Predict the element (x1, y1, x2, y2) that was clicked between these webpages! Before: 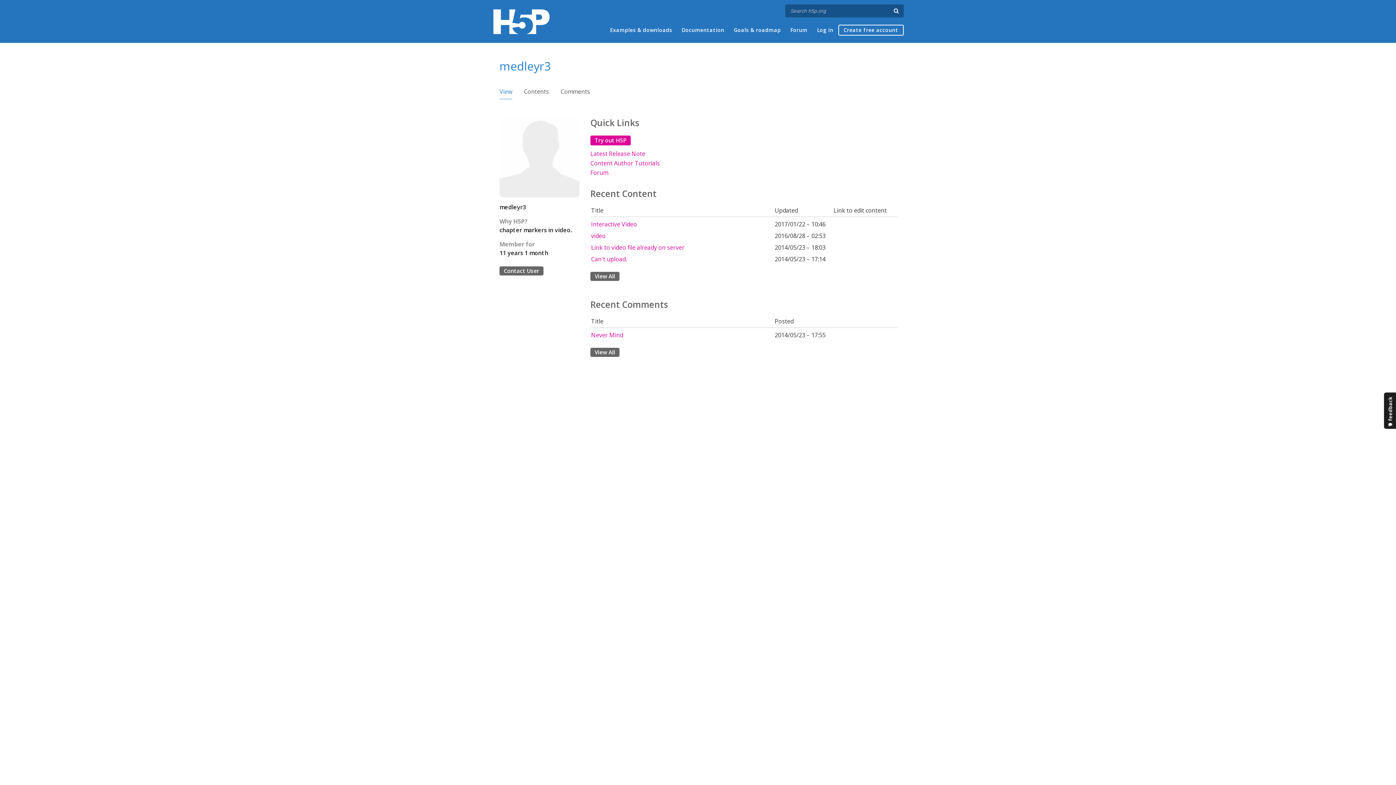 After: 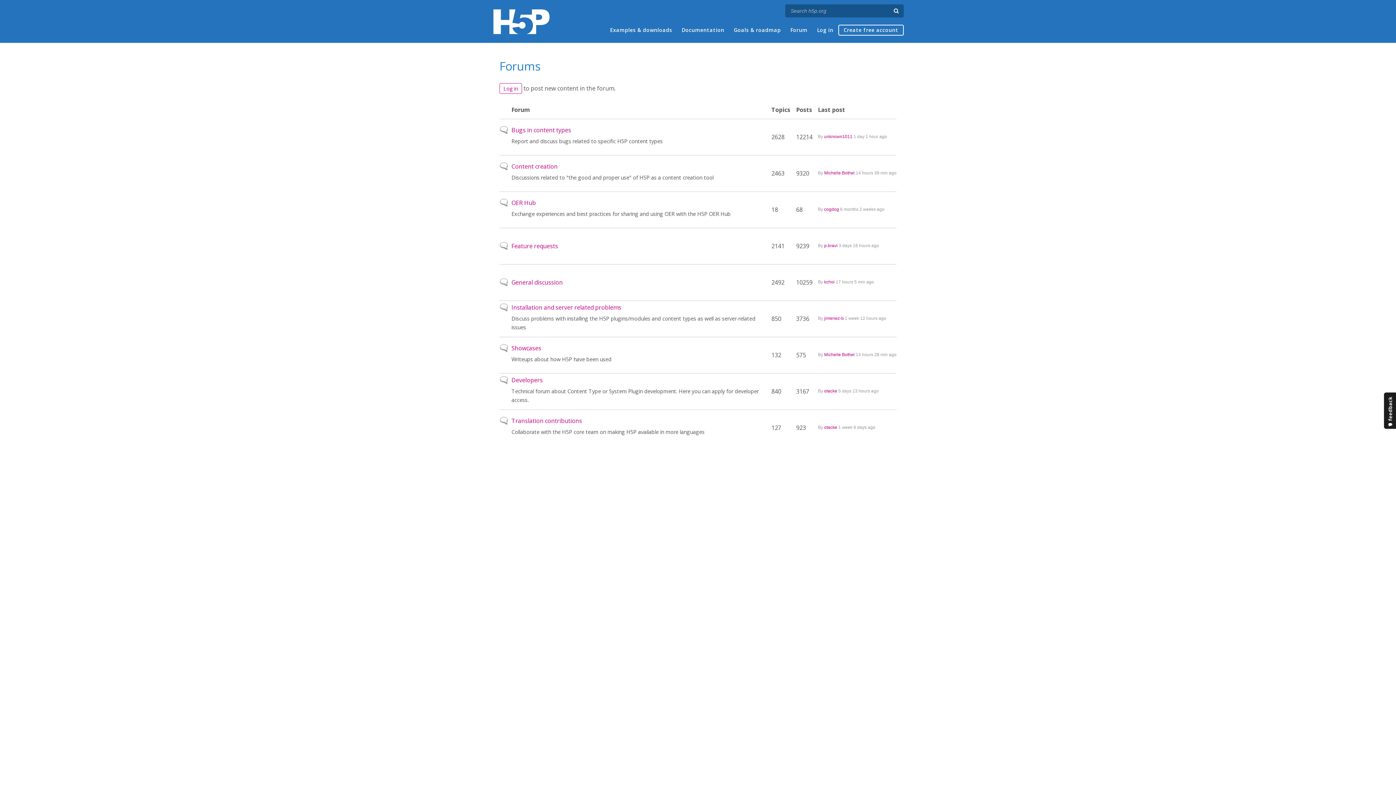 Action: bbox: (790, 25, 807, 34) label: Forum